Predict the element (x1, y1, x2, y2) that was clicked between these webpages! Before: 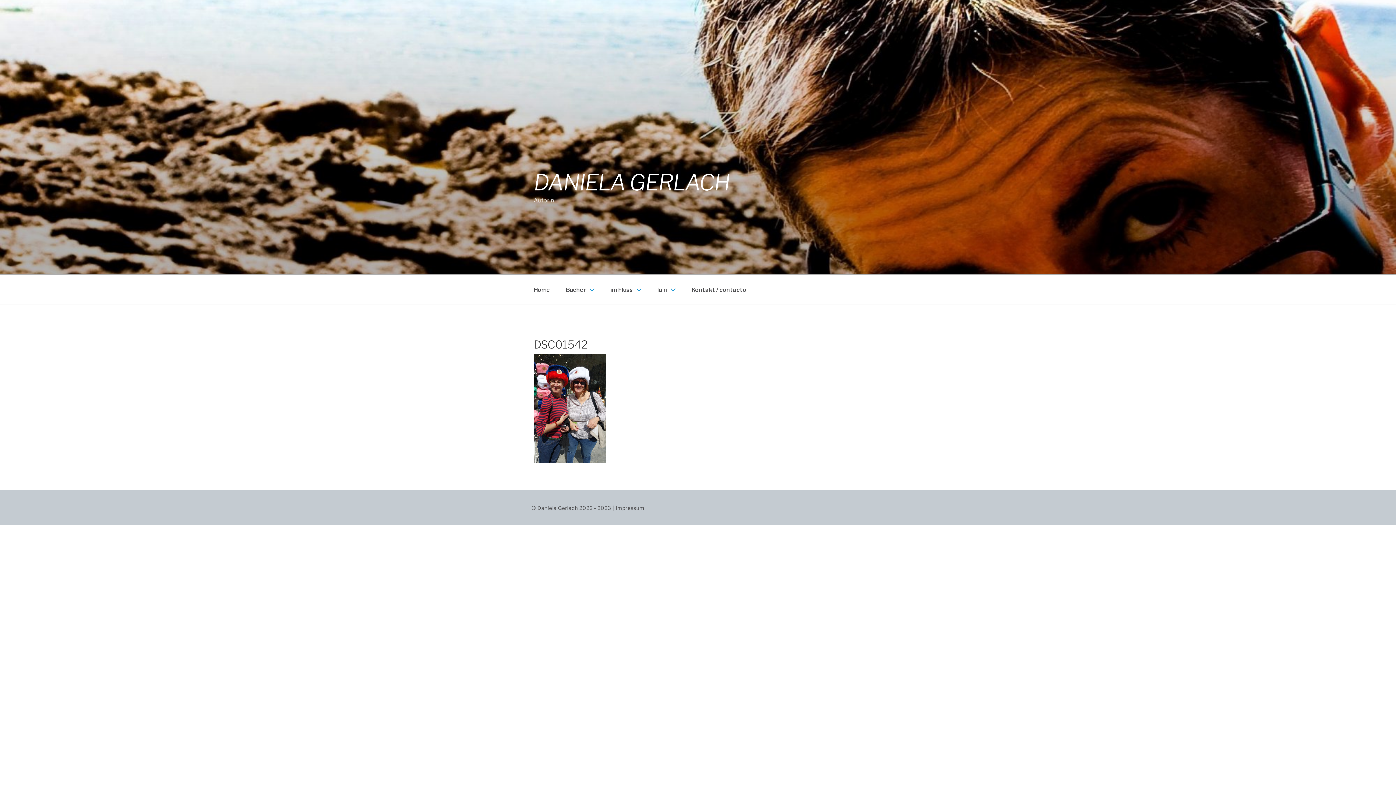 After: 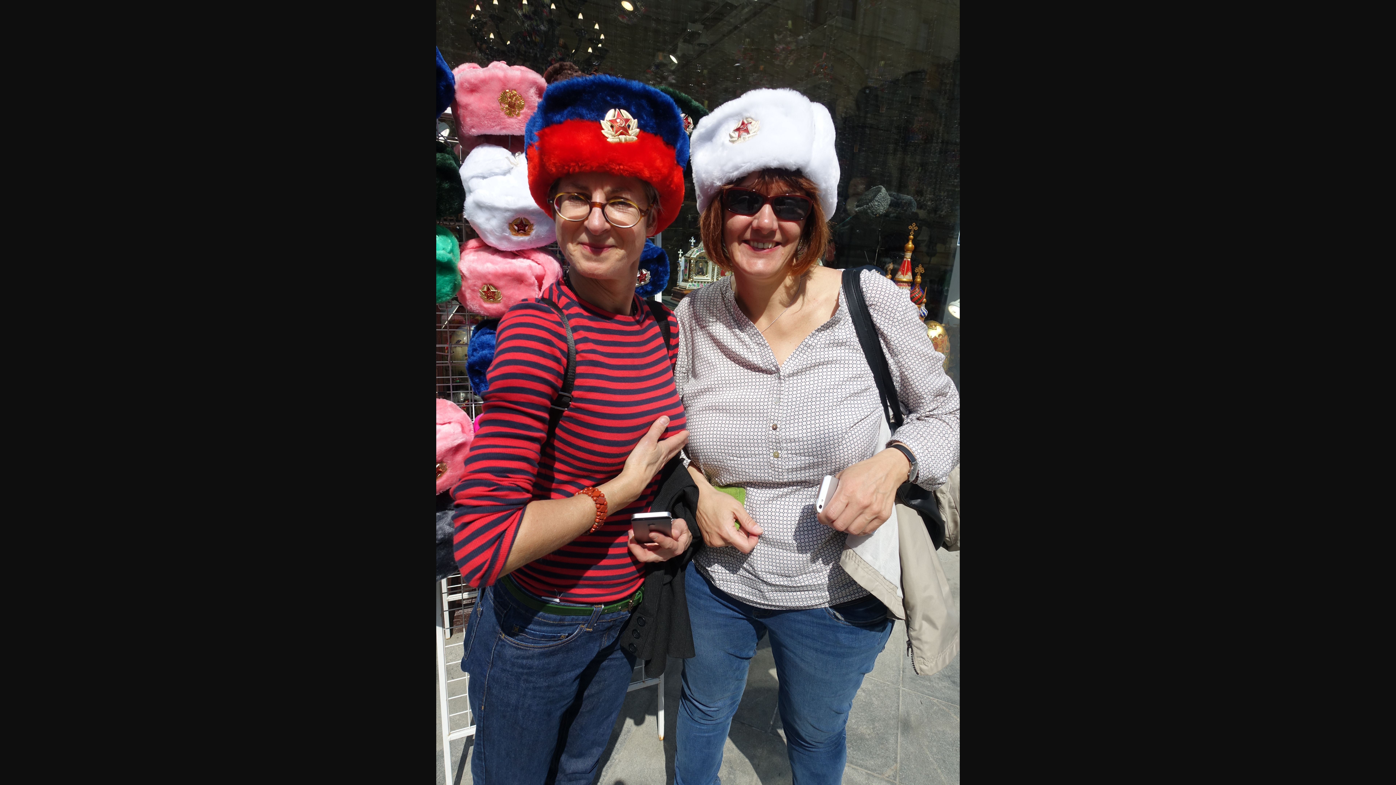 Action: bbox: (533, 458, 606, 465)